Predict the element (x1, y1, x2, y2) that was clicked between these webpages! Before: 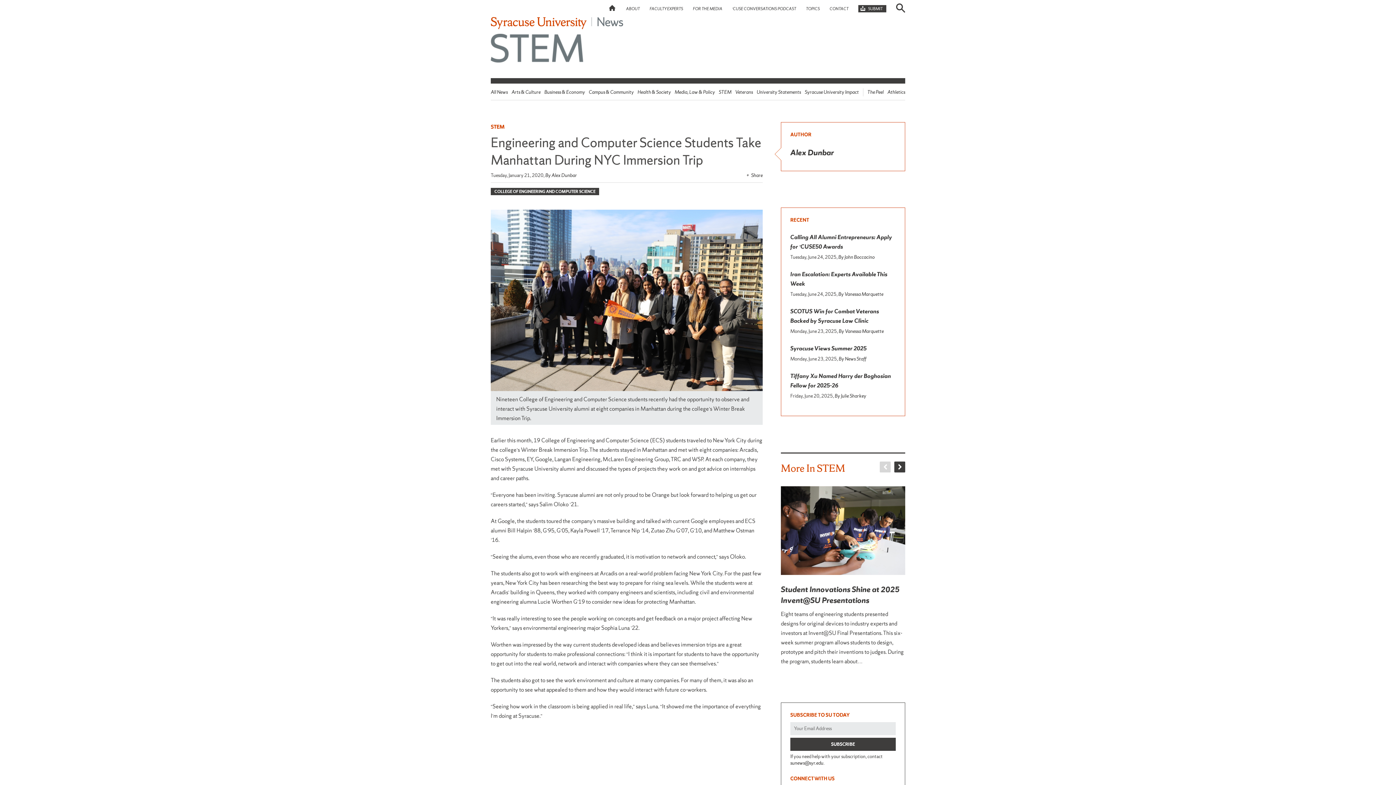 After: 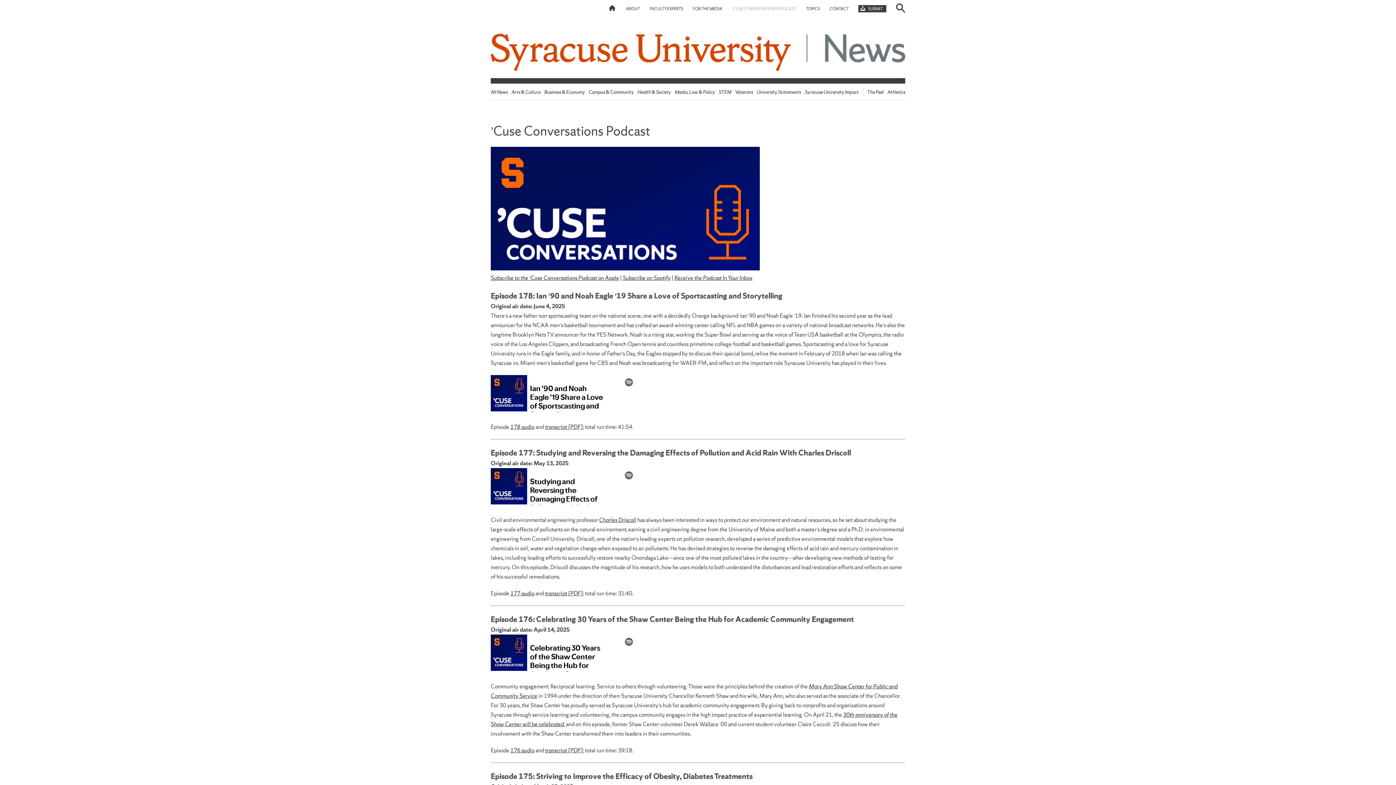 Action: label: ’CUSE CONVERSATIONS PODCAST bbox: (732, 6, 796, 11)